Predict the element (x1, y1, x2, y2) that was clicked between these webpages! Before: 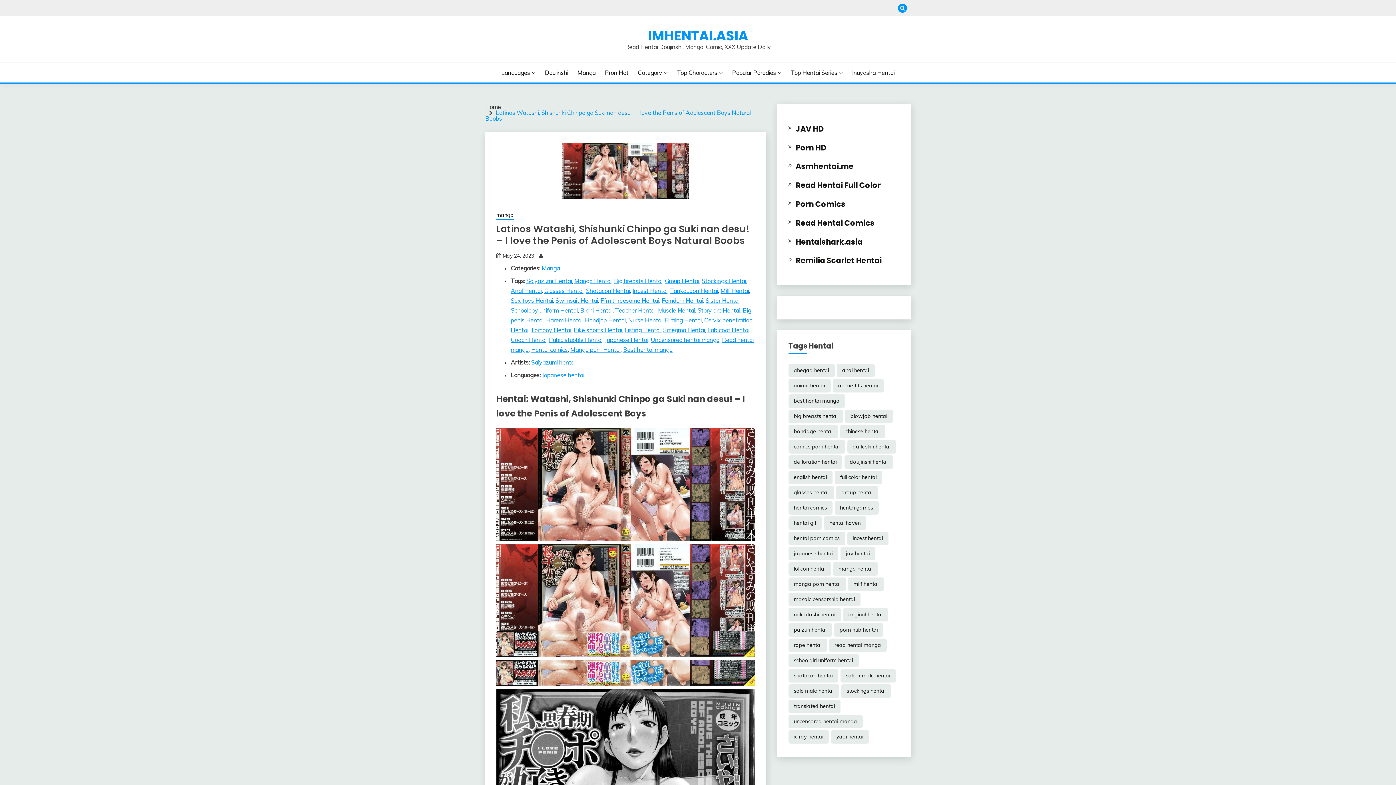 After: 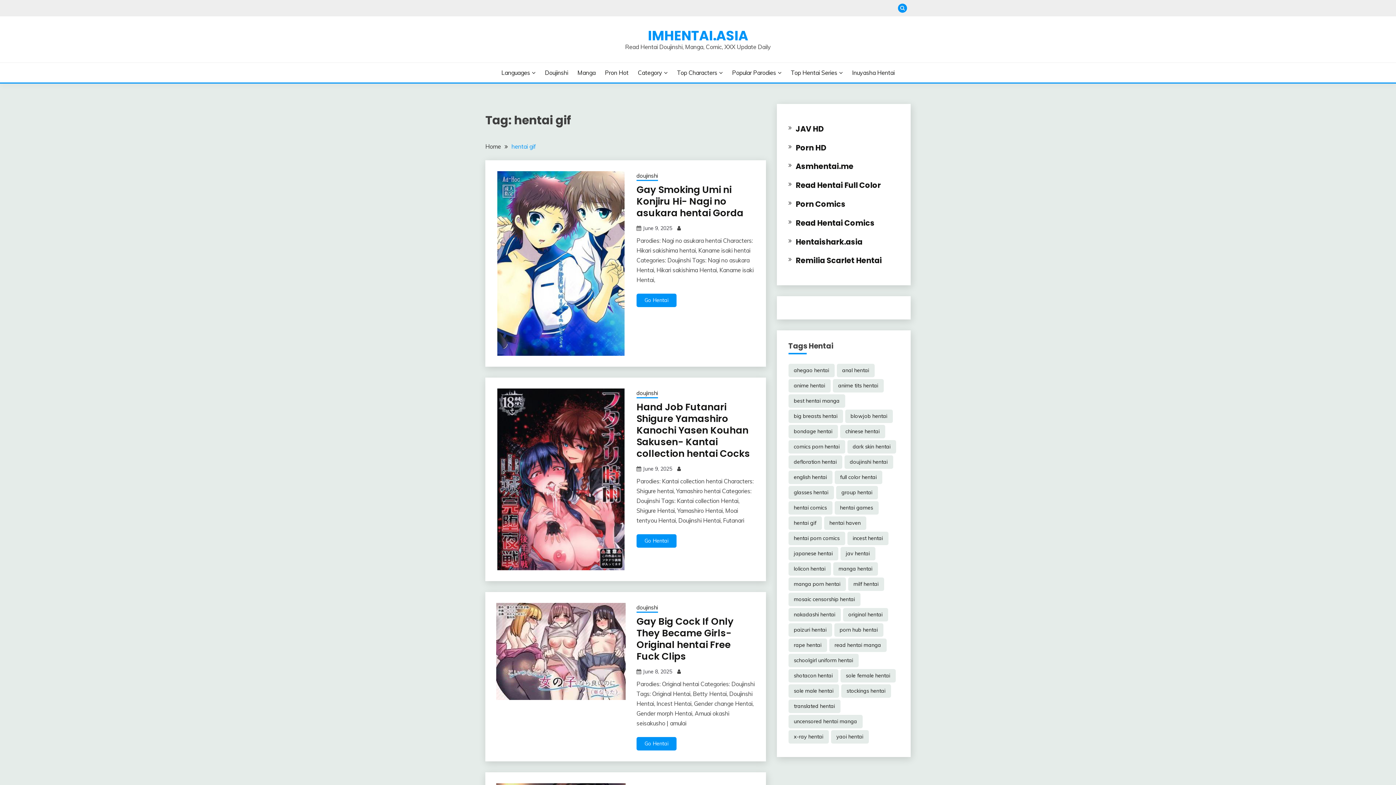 Action: label: hentai gif (29,632 items) bbox: (788, 516, 822, 530)